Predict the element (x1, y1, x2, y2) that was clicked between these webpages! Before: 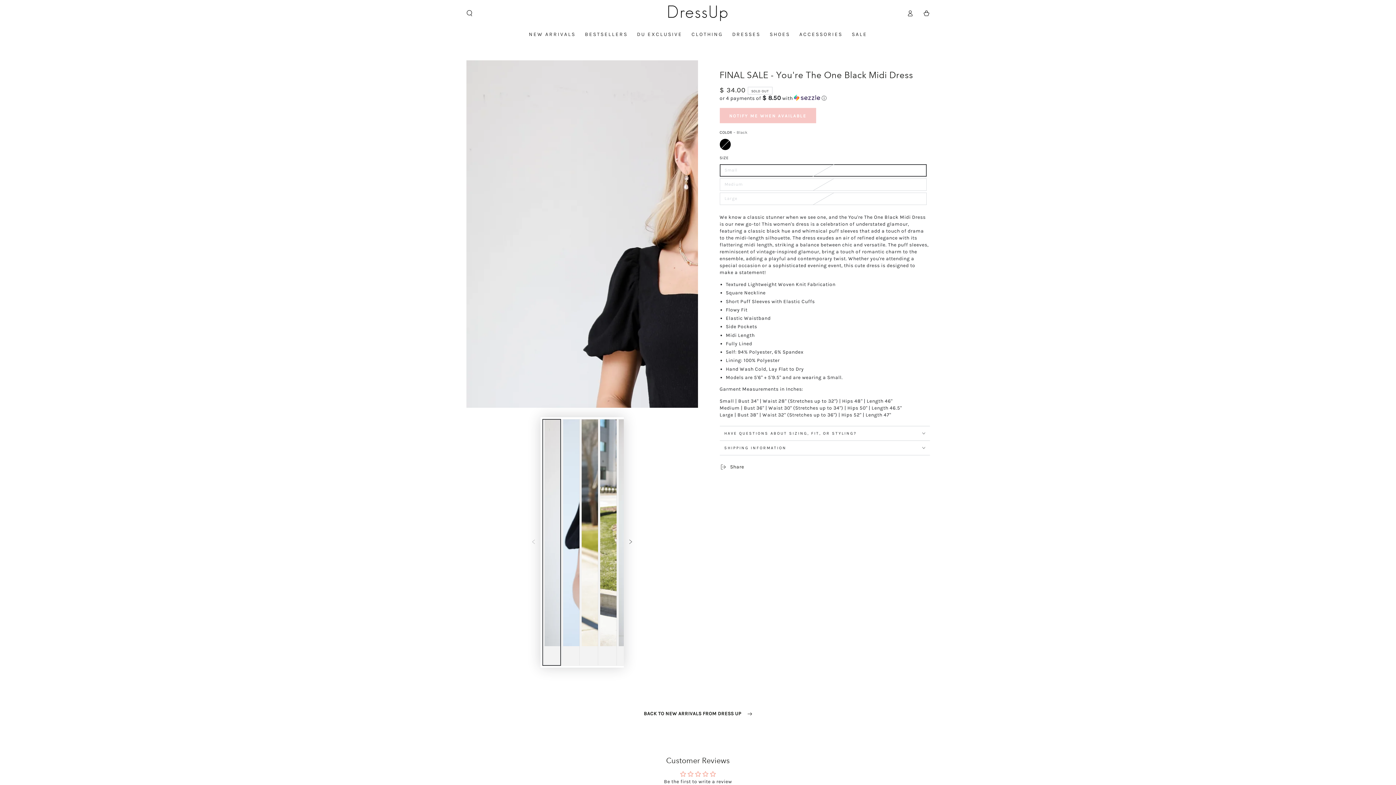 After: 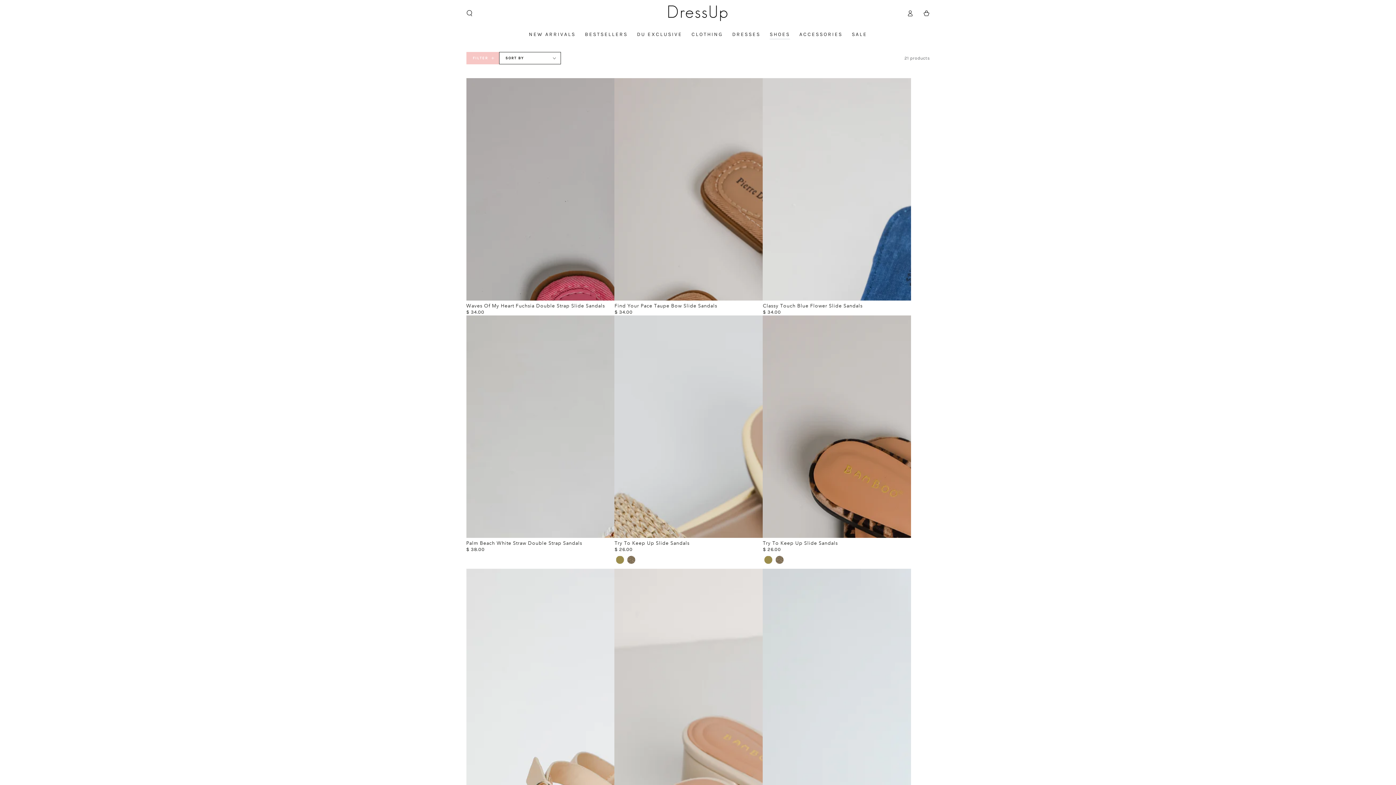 Action: bbox: (765, 25, 794, 43) label: SHOES